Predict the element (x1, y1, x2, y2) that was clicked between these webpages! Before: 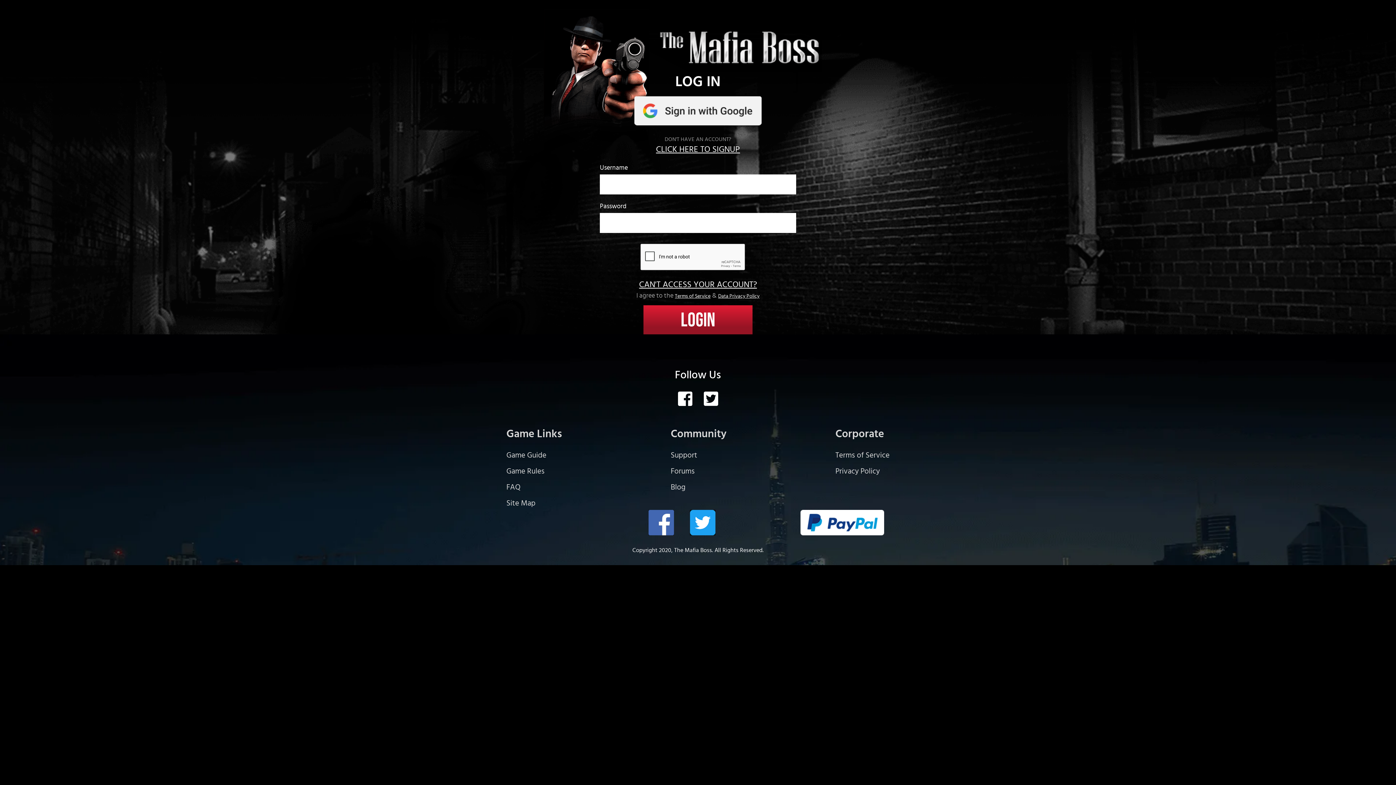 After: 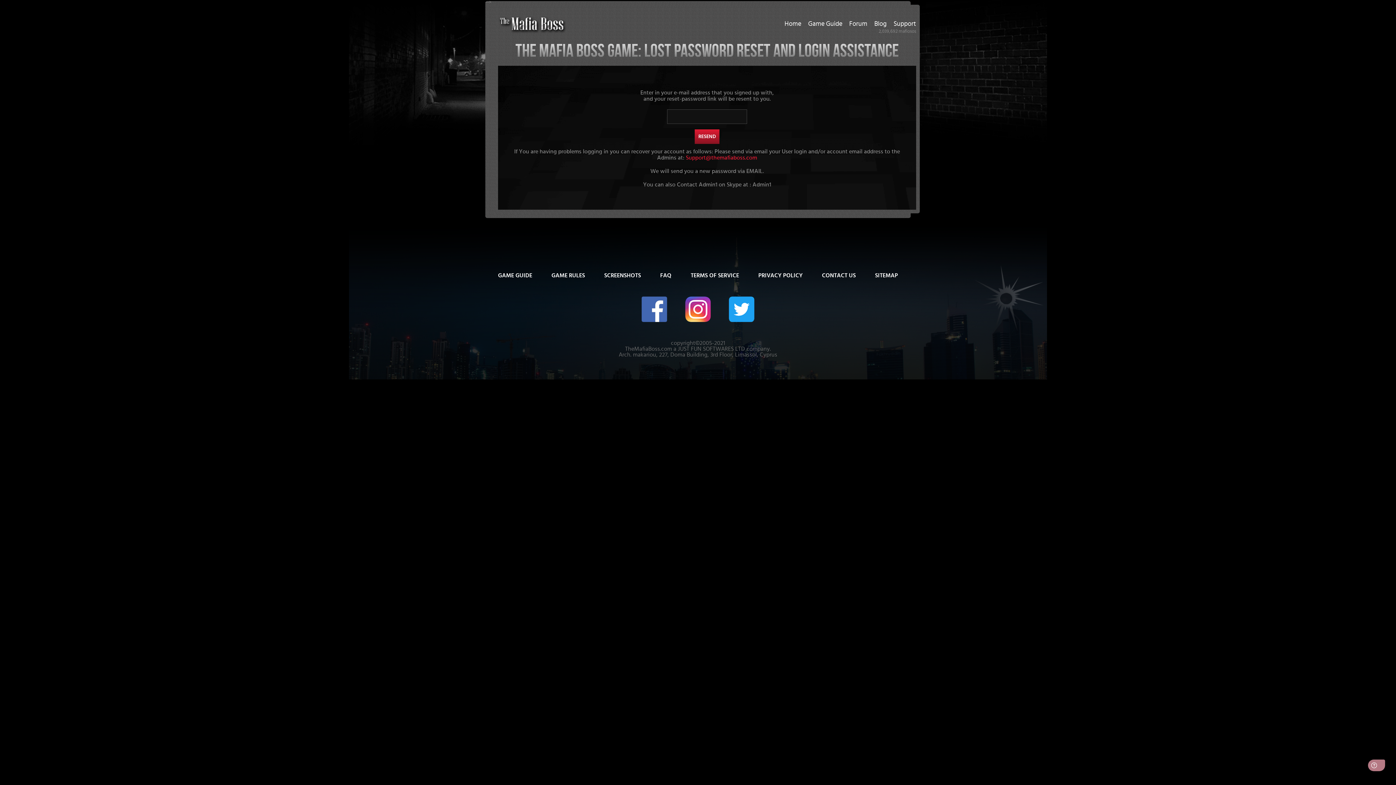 Action: label: CAN'T ACCESS YOUR ACCOUNT? bbox: (639, 280, 757, 289)